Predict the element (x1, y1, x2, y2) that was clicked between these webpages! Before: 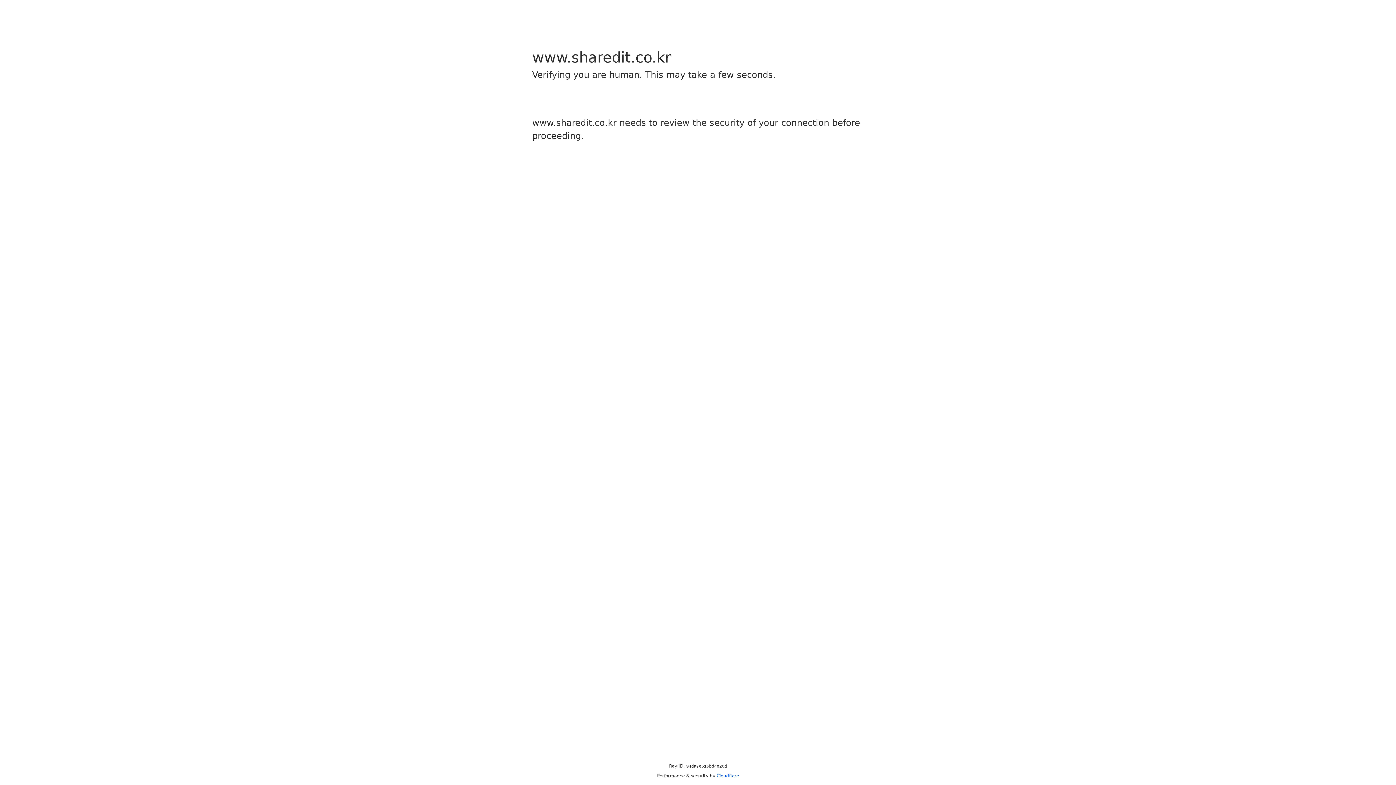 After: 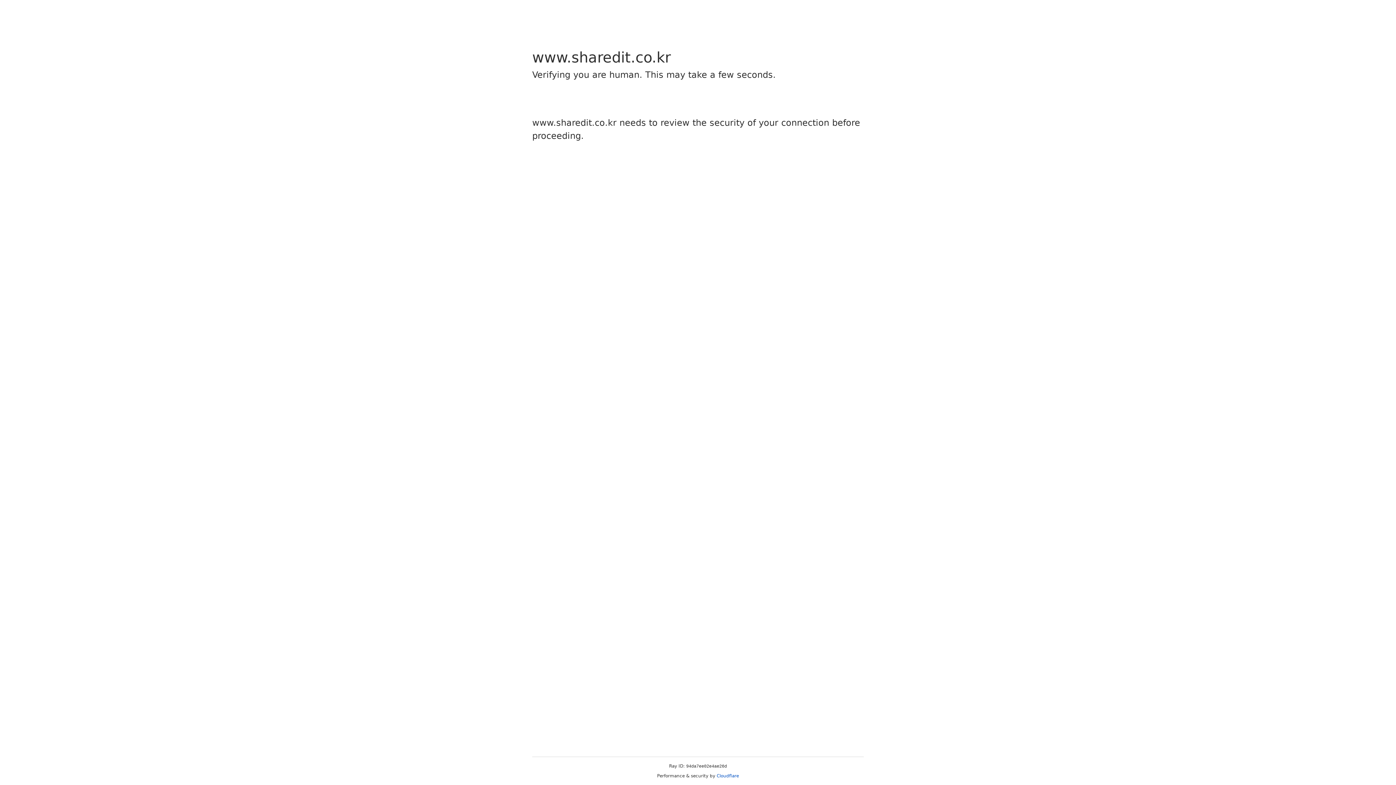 Action: bbox: (716, 773, 739, 778) label: Cloudflare